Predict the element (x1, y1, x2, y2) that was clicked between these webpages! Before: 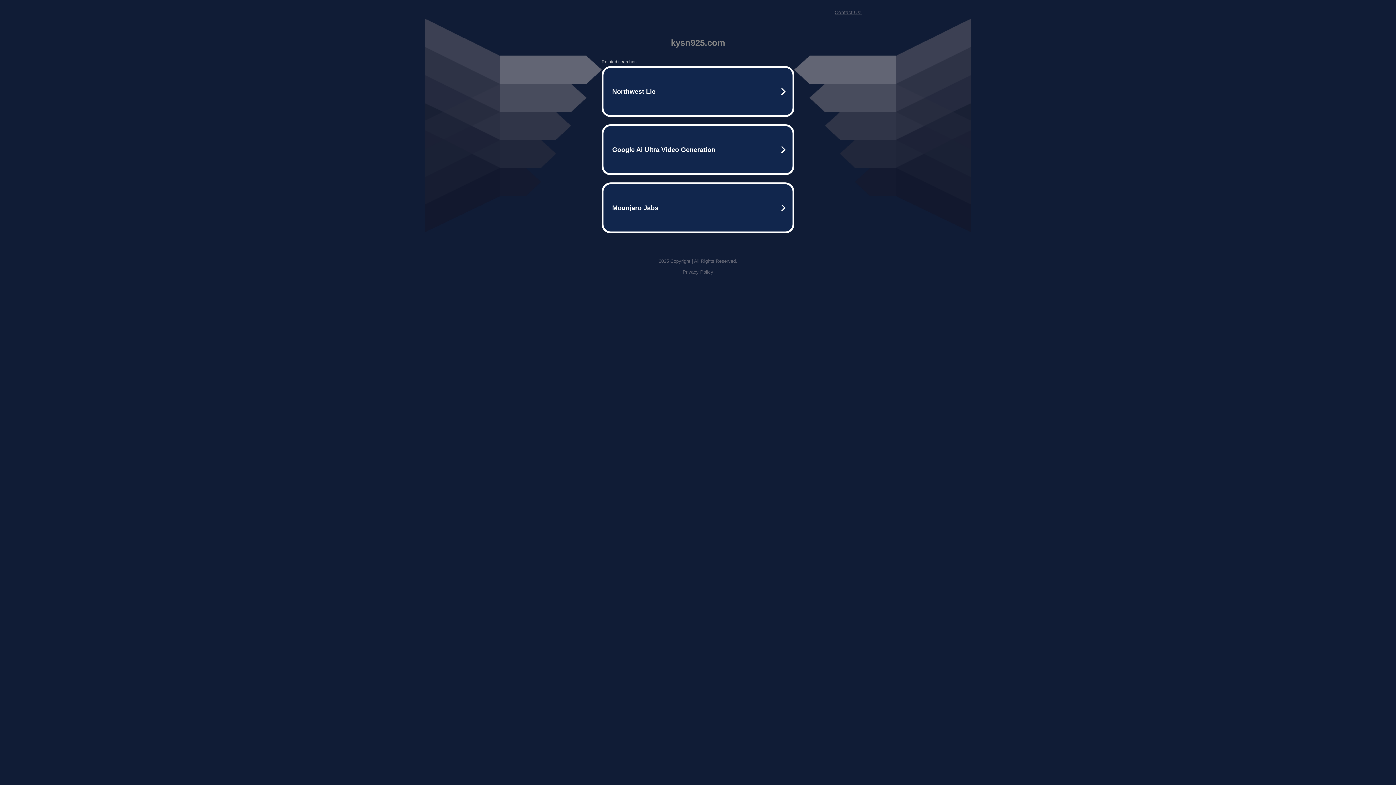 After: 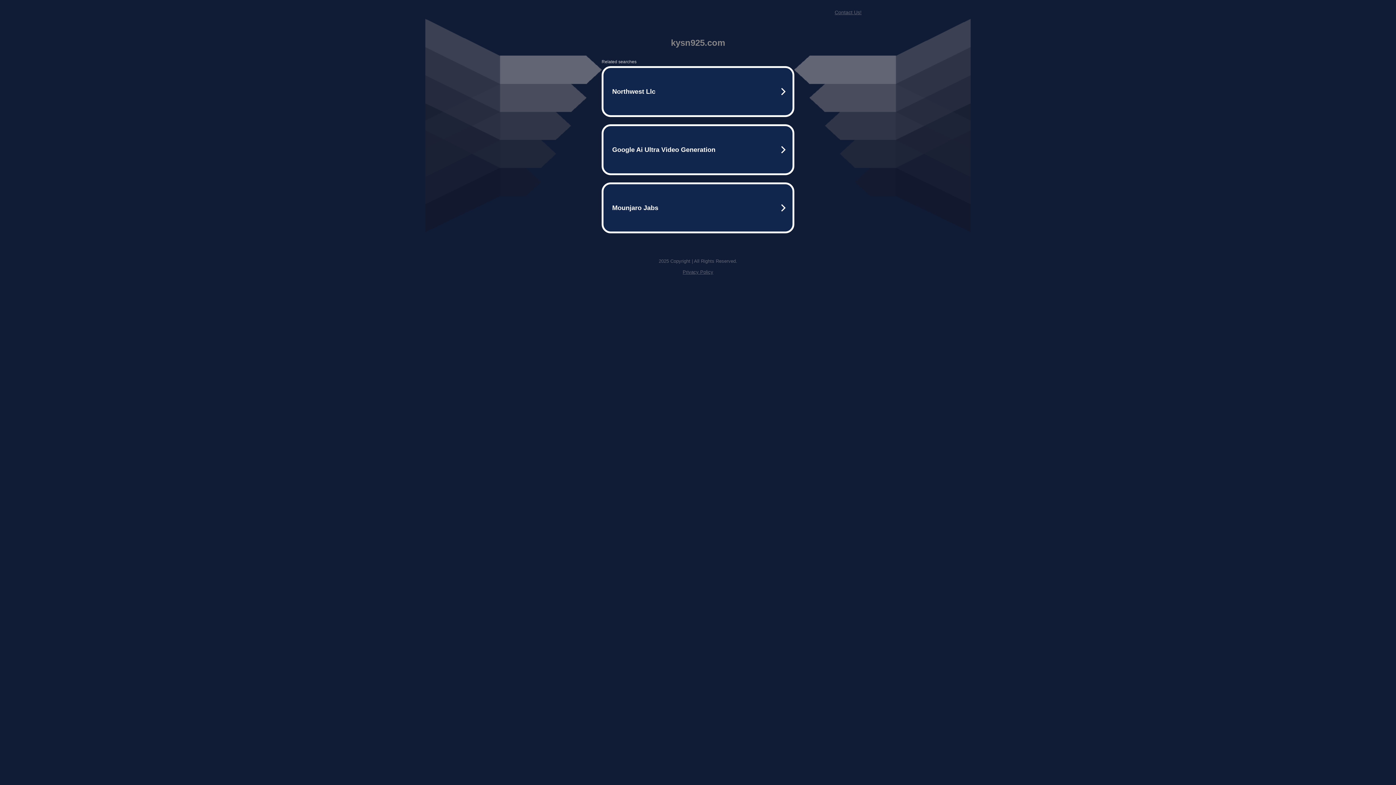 Action: label: Contact Us! bbox: (834, 9, 861, 15)